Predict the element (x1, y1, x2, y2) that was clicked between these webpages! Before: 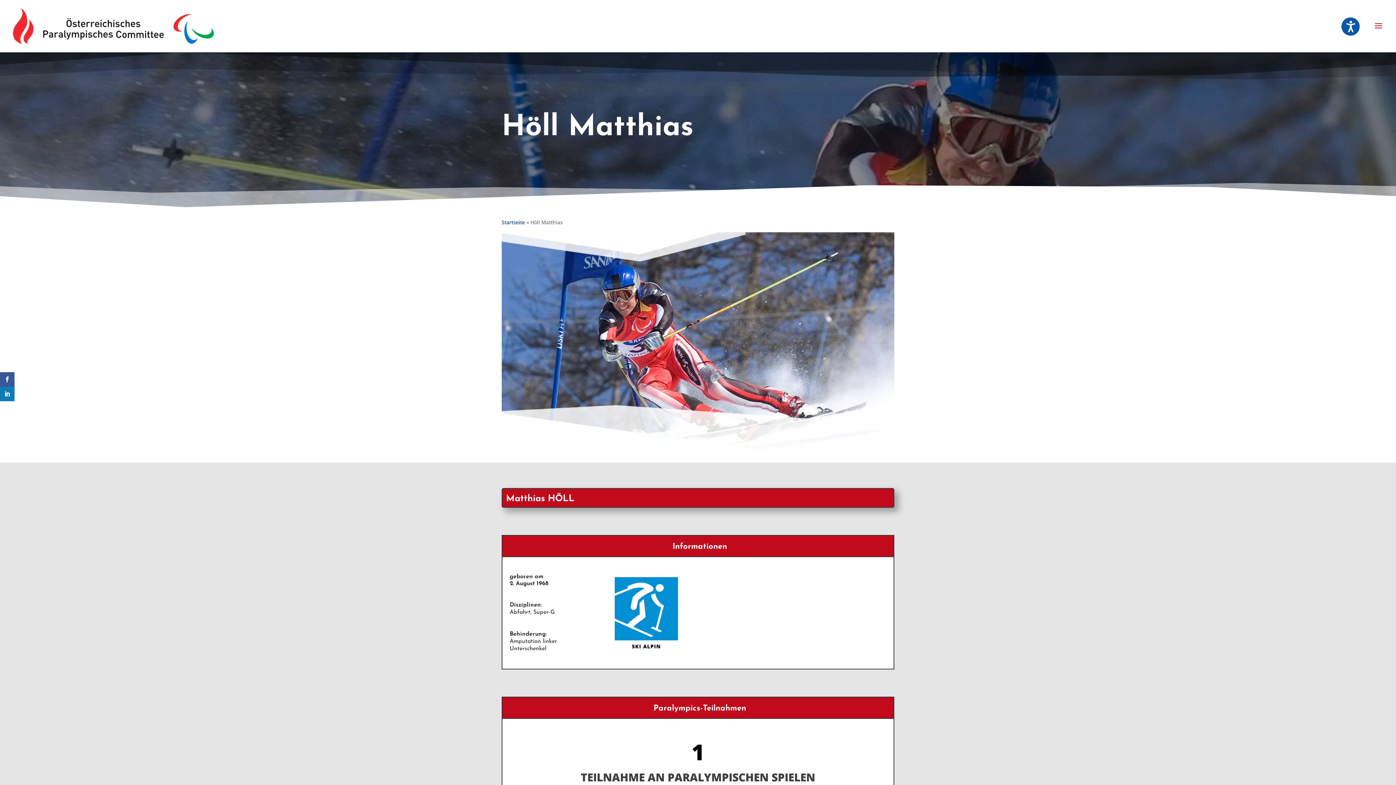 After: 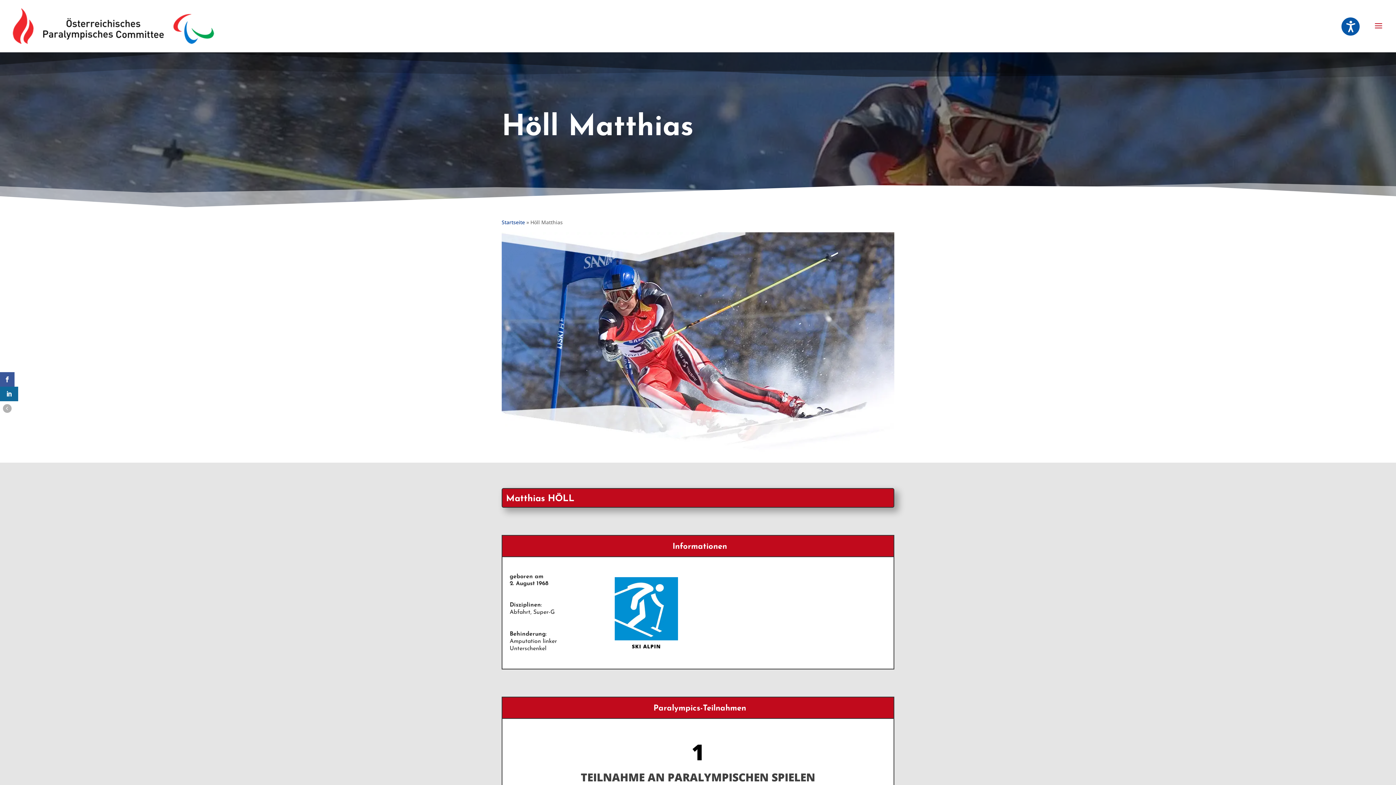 Action: bbox: (0, 386, 14, 401)